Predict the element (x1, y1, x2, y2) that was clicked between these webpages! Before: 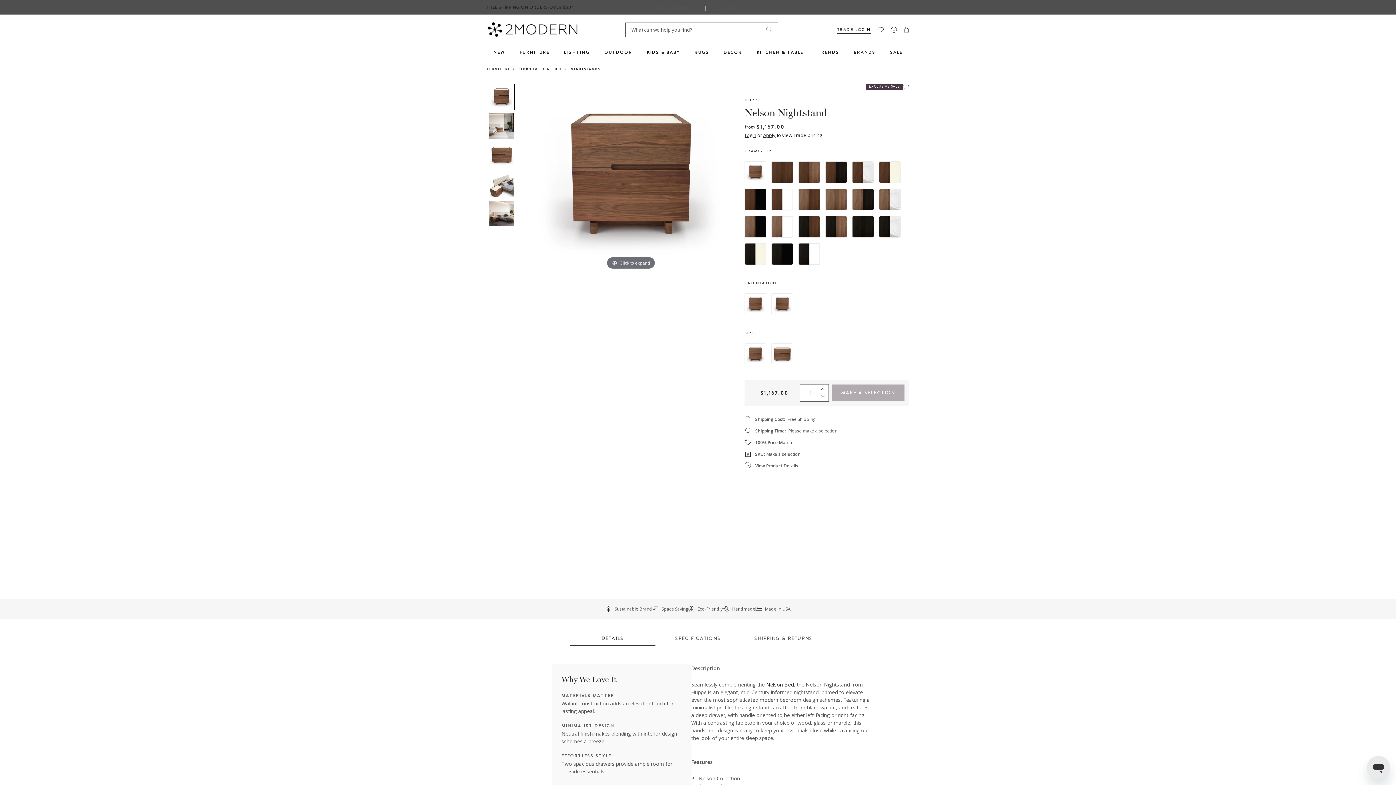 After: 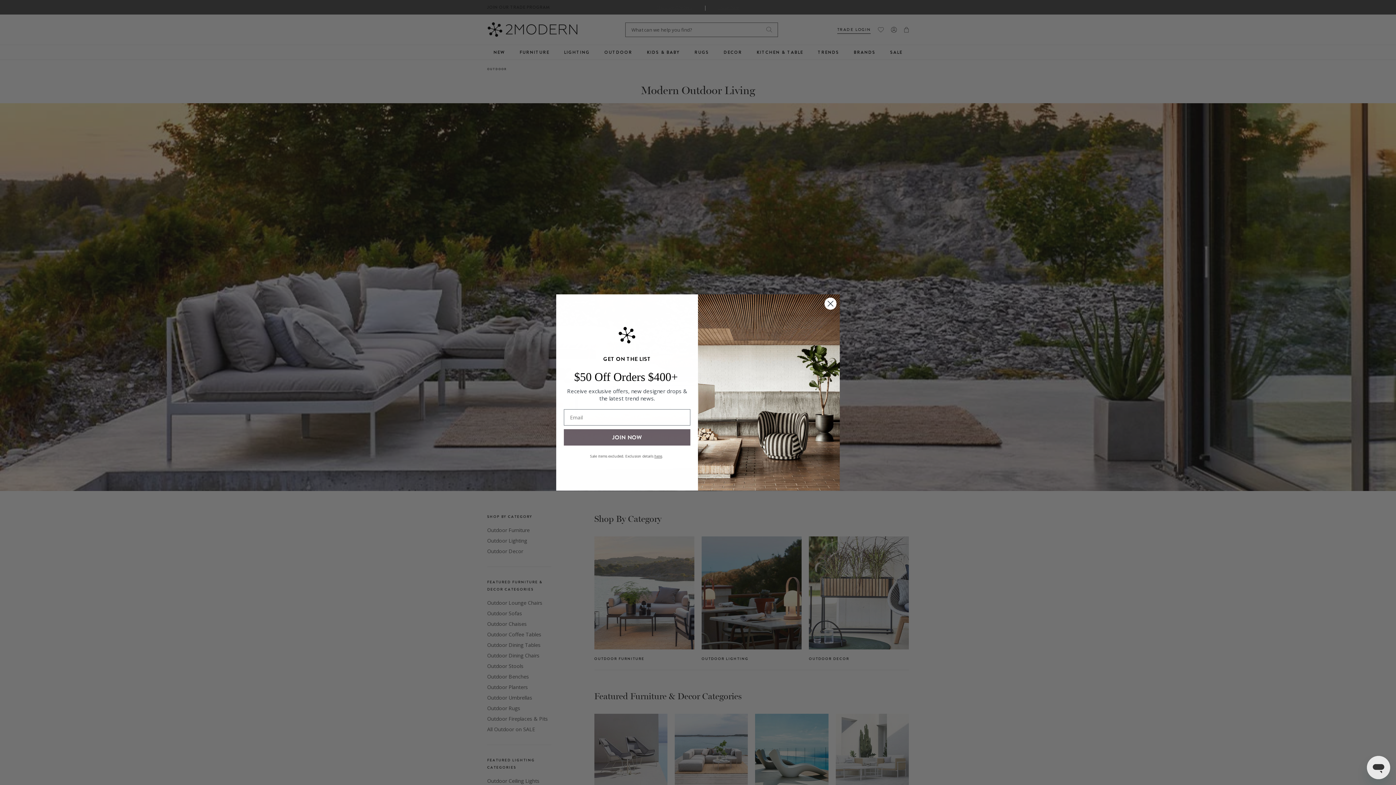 Action: label: OUTDOOR bbox: (597, 45, 639, 59)